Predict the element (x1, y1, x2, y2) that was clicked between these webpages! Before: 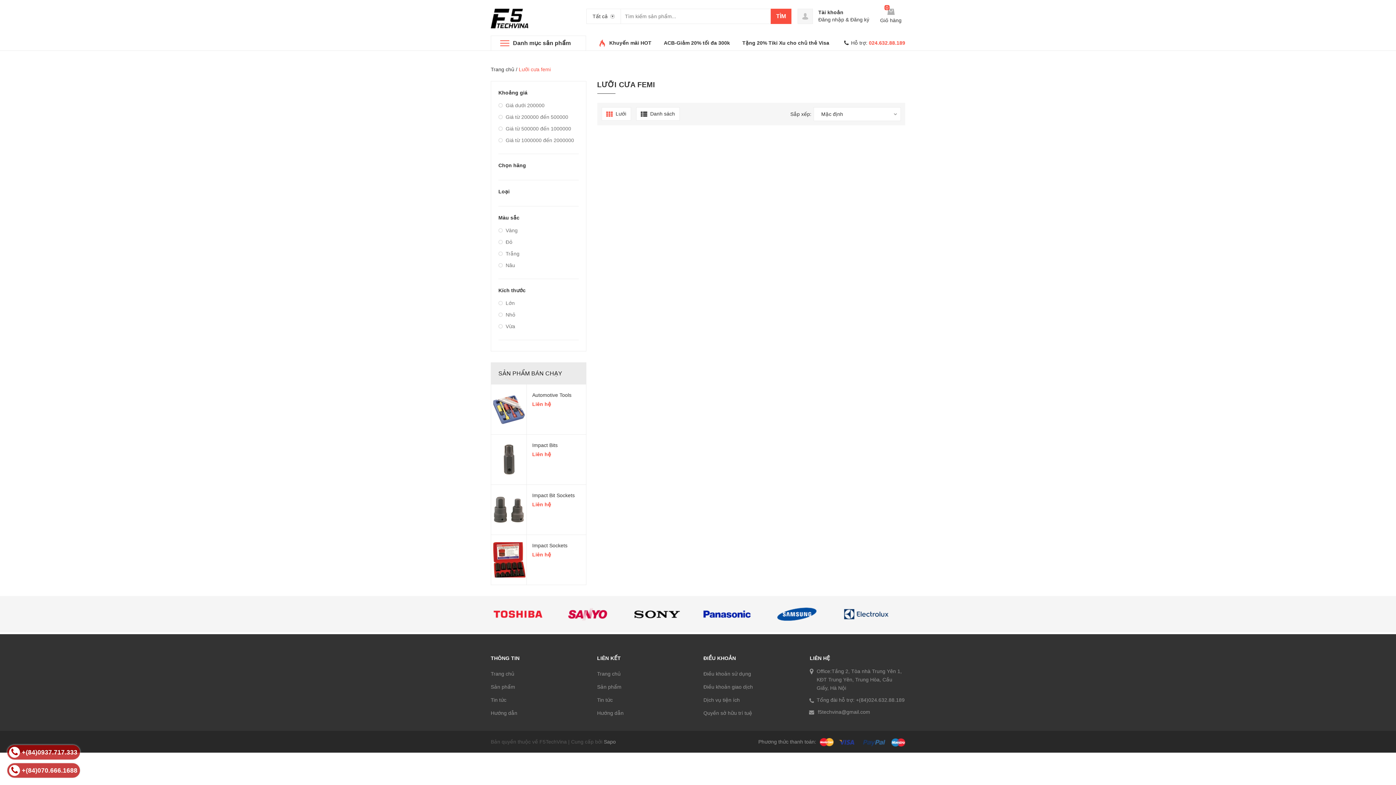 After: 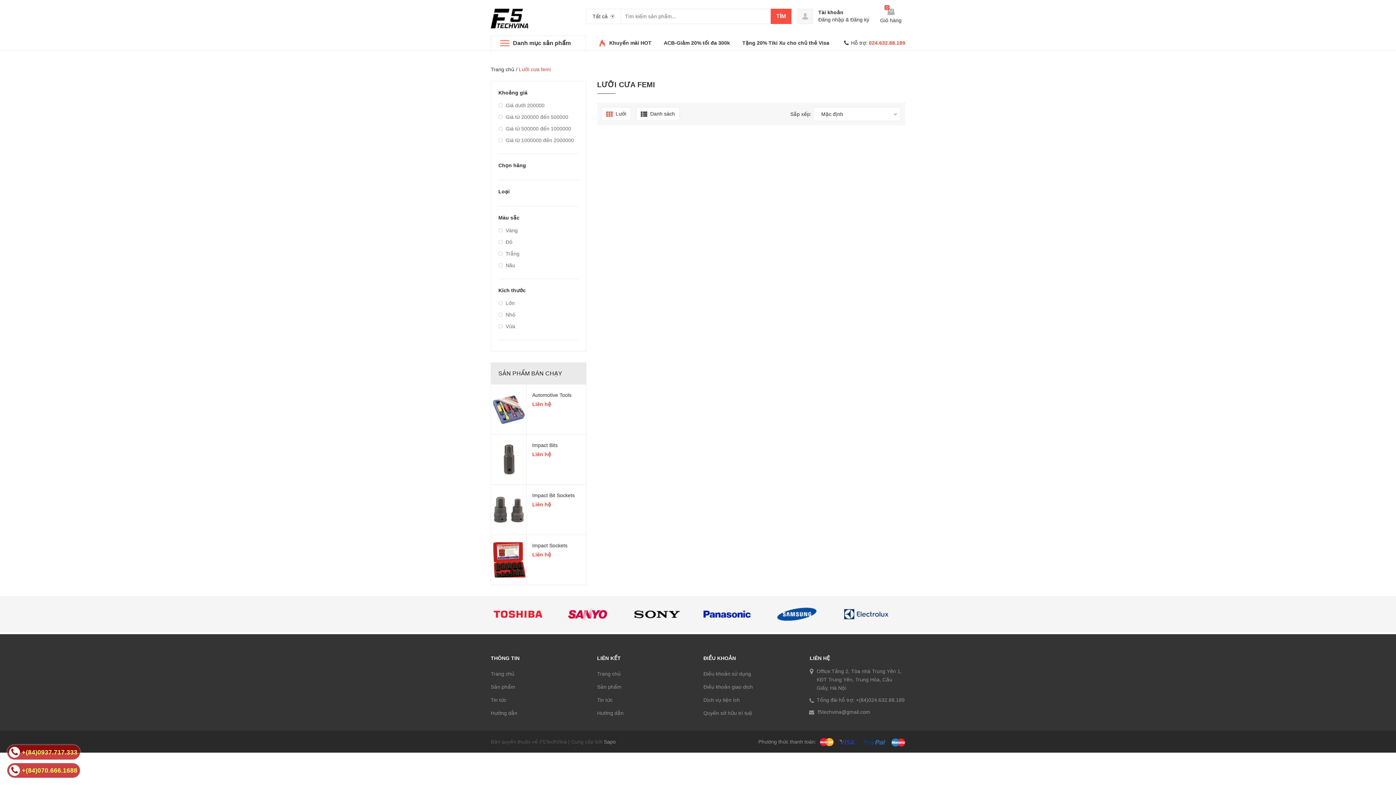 Action: bbox: (630, 611, 684, 616)